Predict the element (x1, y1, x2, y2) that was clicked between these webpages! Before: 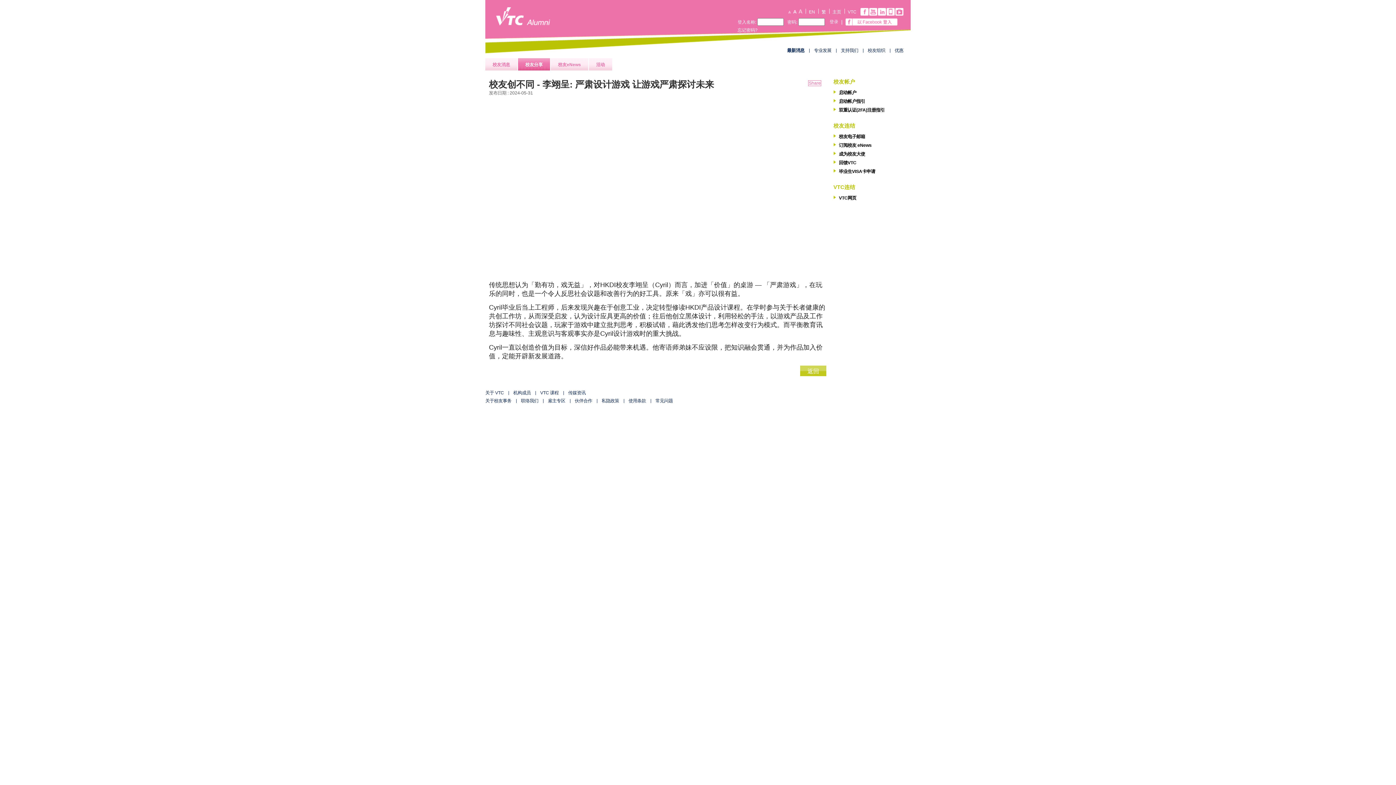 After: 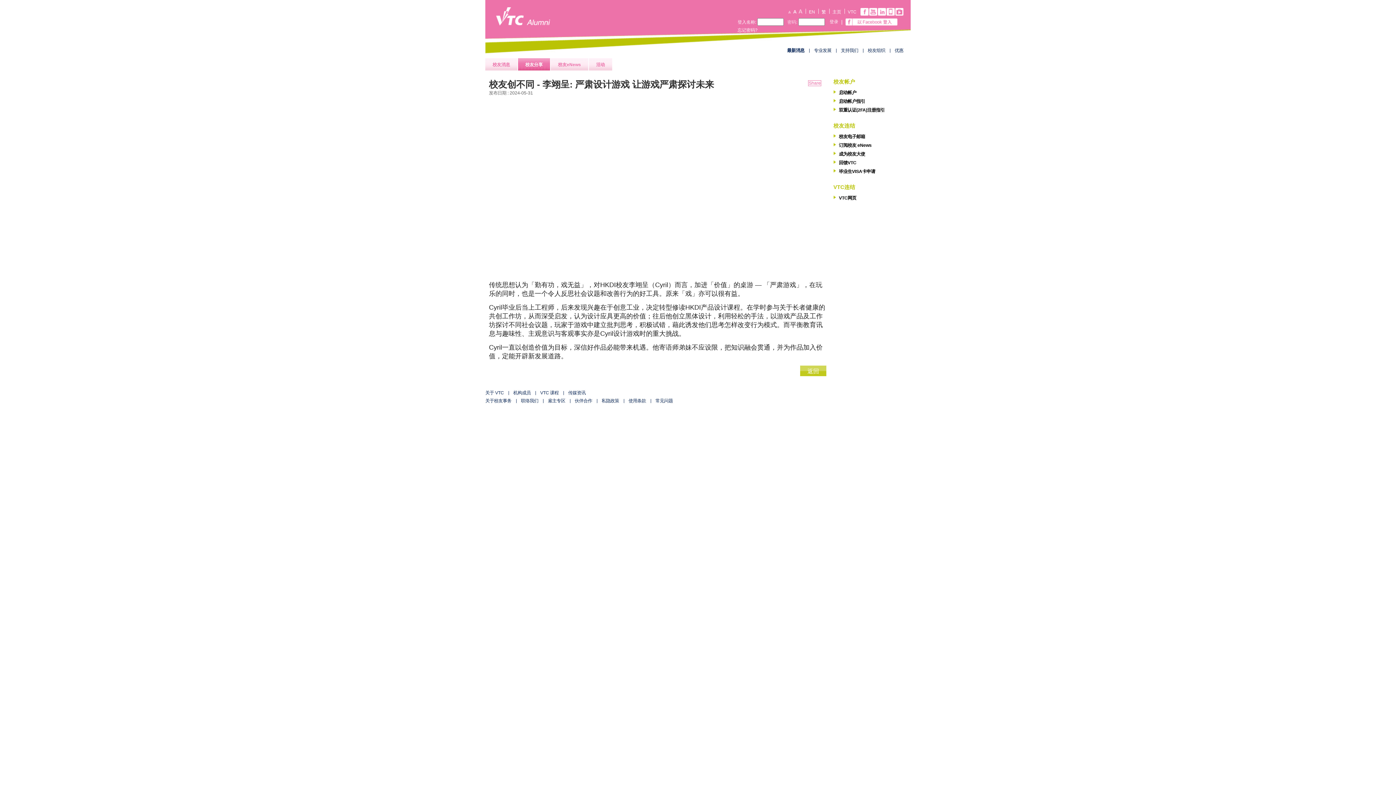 Action: bbox: (787, 19, 797, 24) label: 密码: